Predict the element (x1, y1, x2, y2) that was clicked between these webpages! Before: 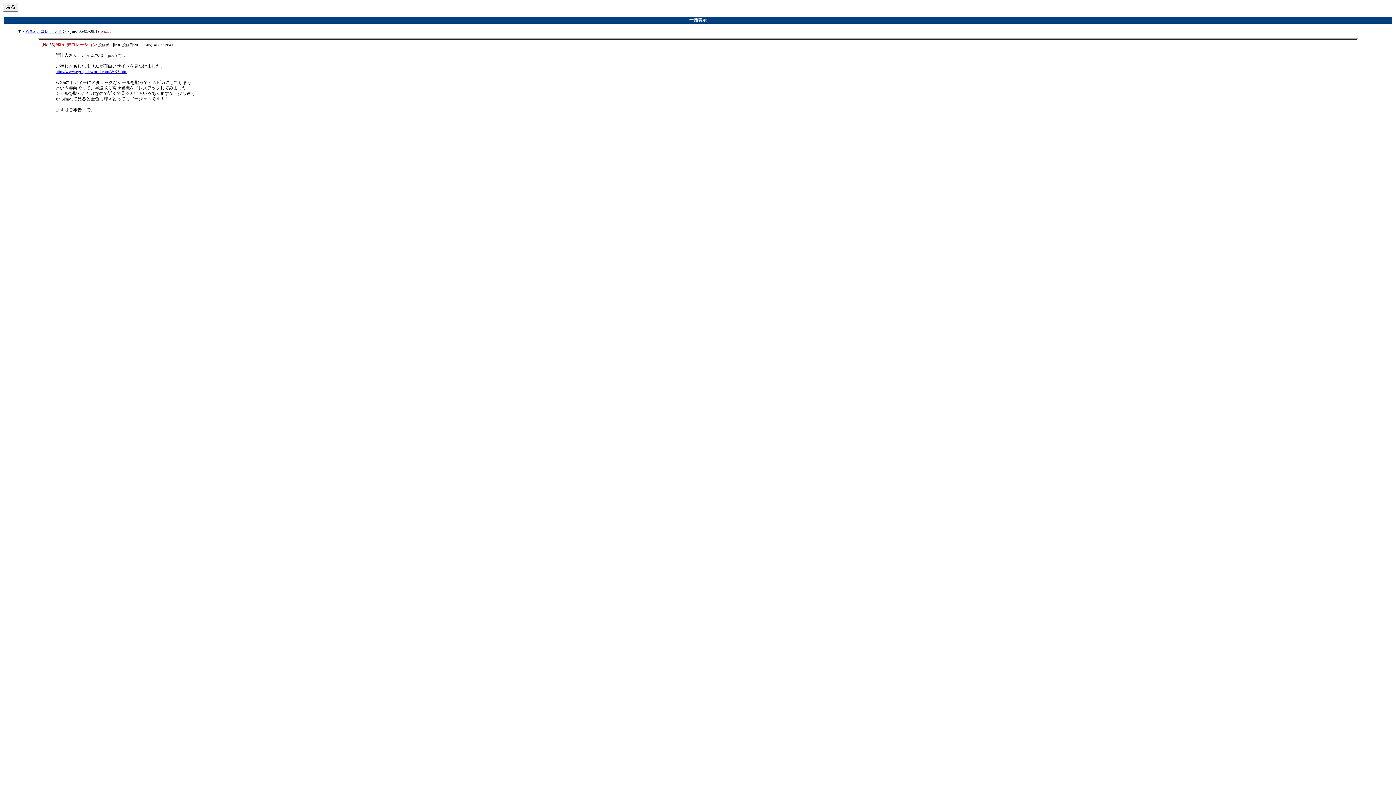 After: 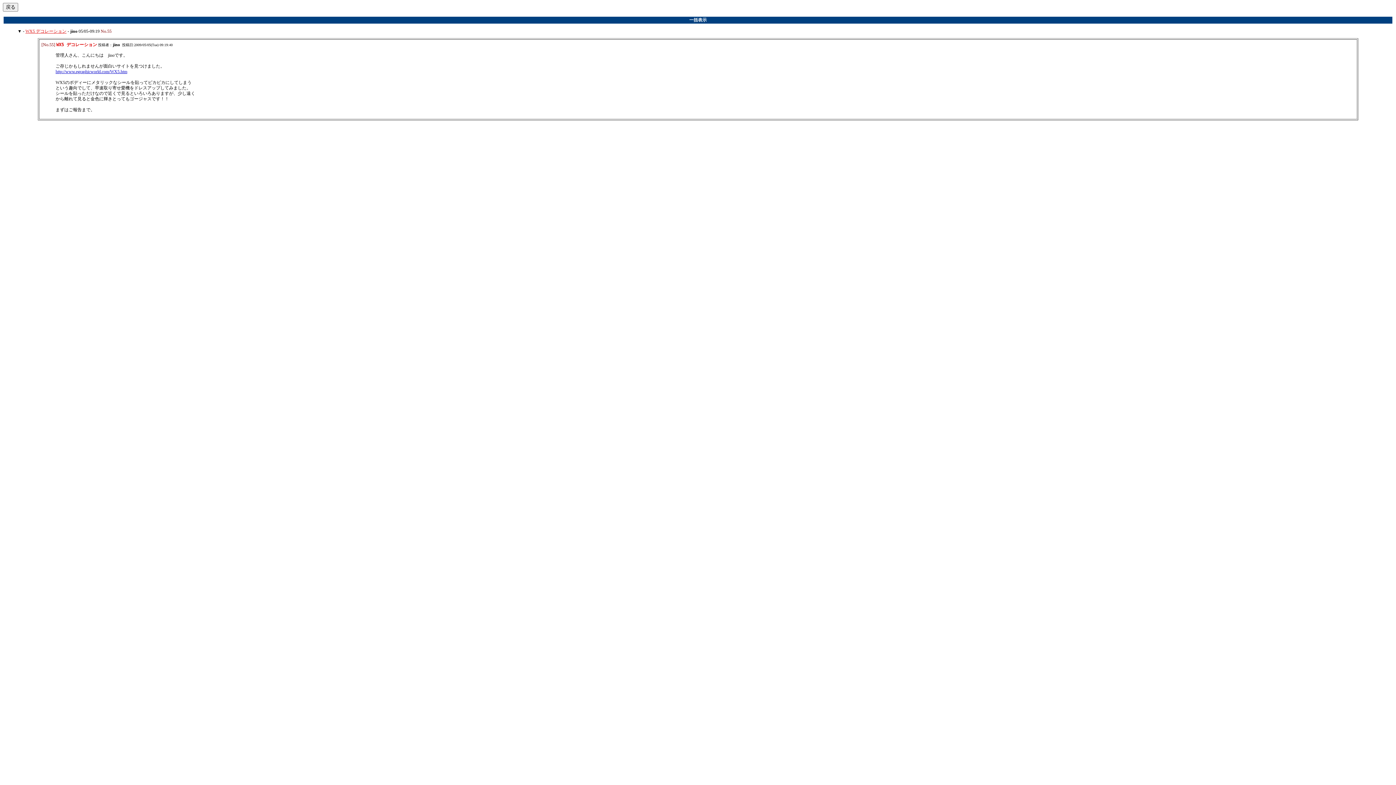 Action: label: WX5 デコレーション bbox: (25, 28, 66, 33)